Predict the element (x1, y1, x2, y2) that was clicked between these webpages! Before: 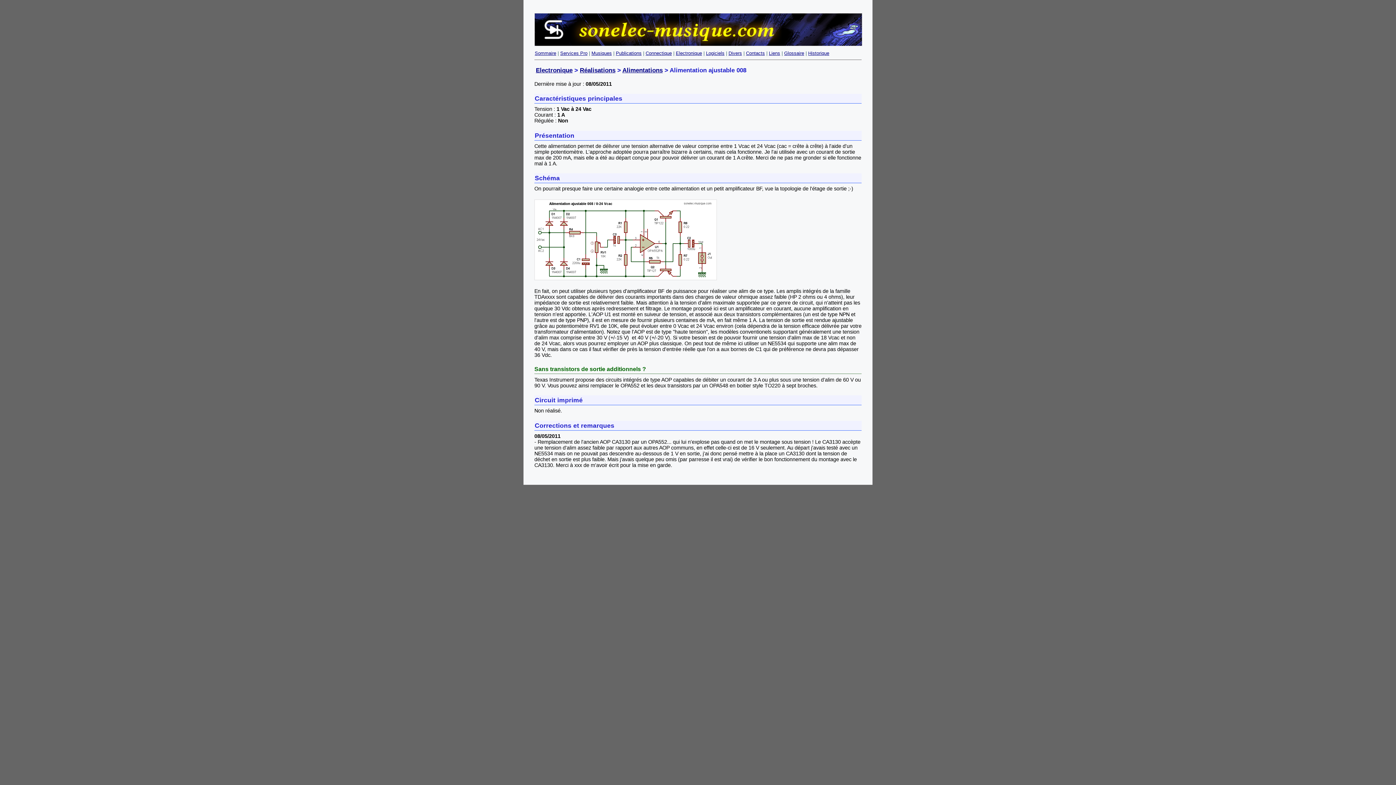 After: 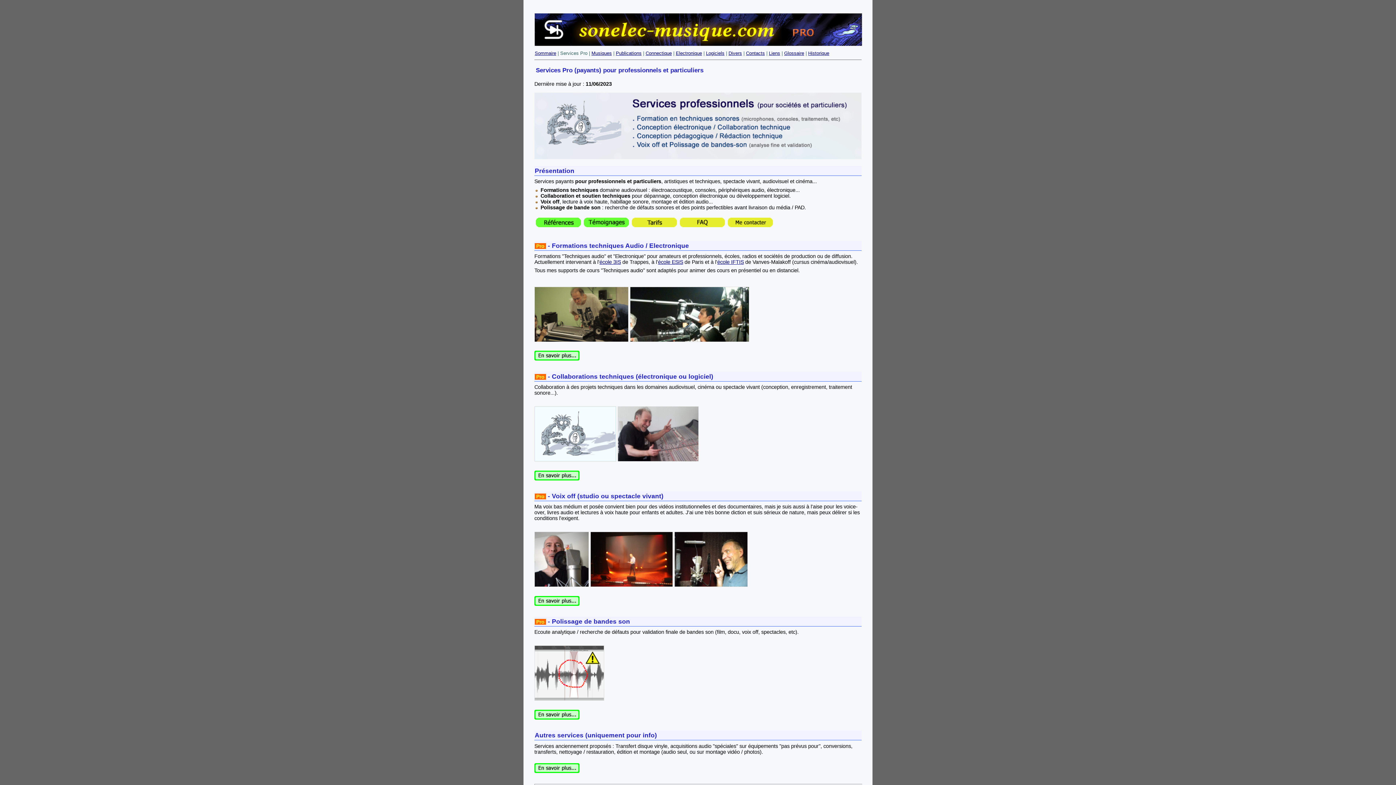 Action: bbox: (560, 50, 587, 56) label: Services Pro